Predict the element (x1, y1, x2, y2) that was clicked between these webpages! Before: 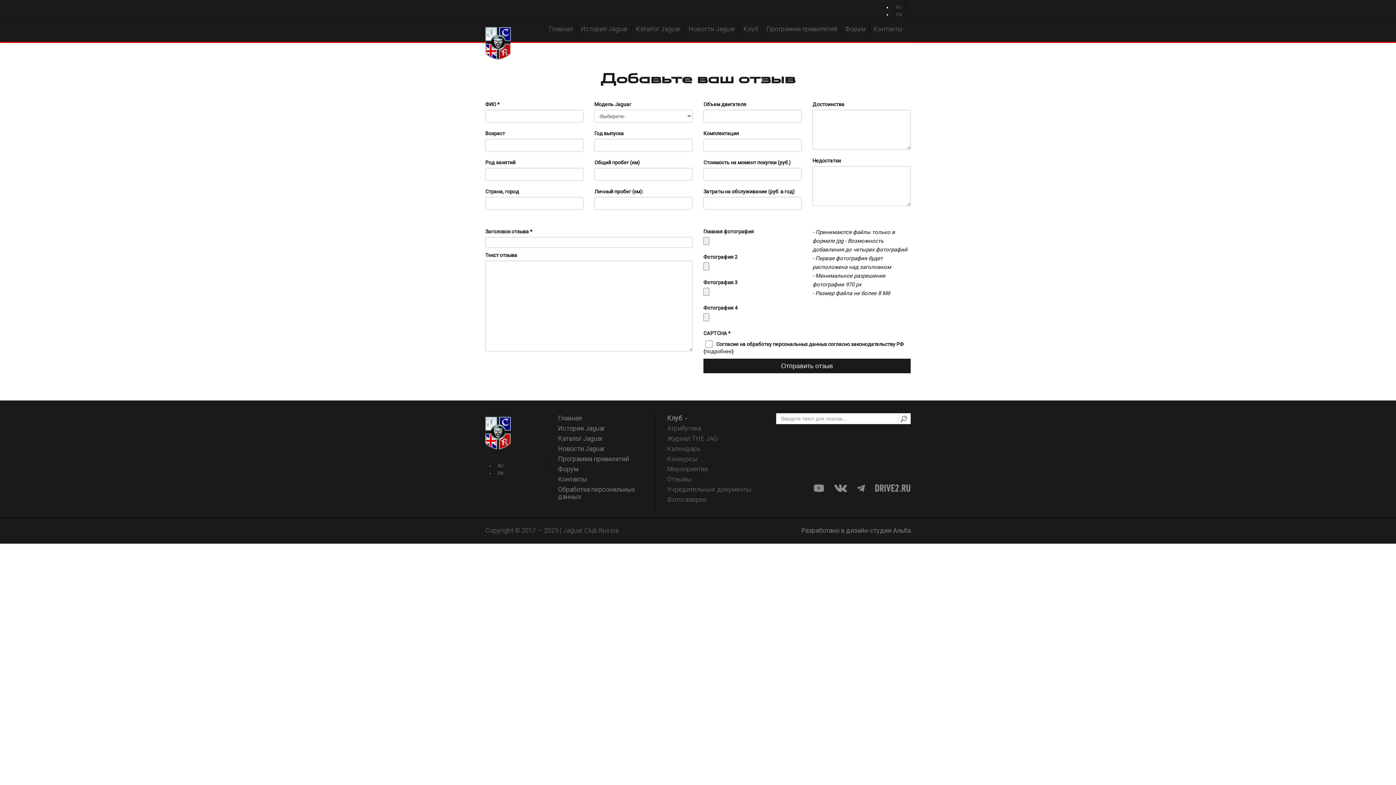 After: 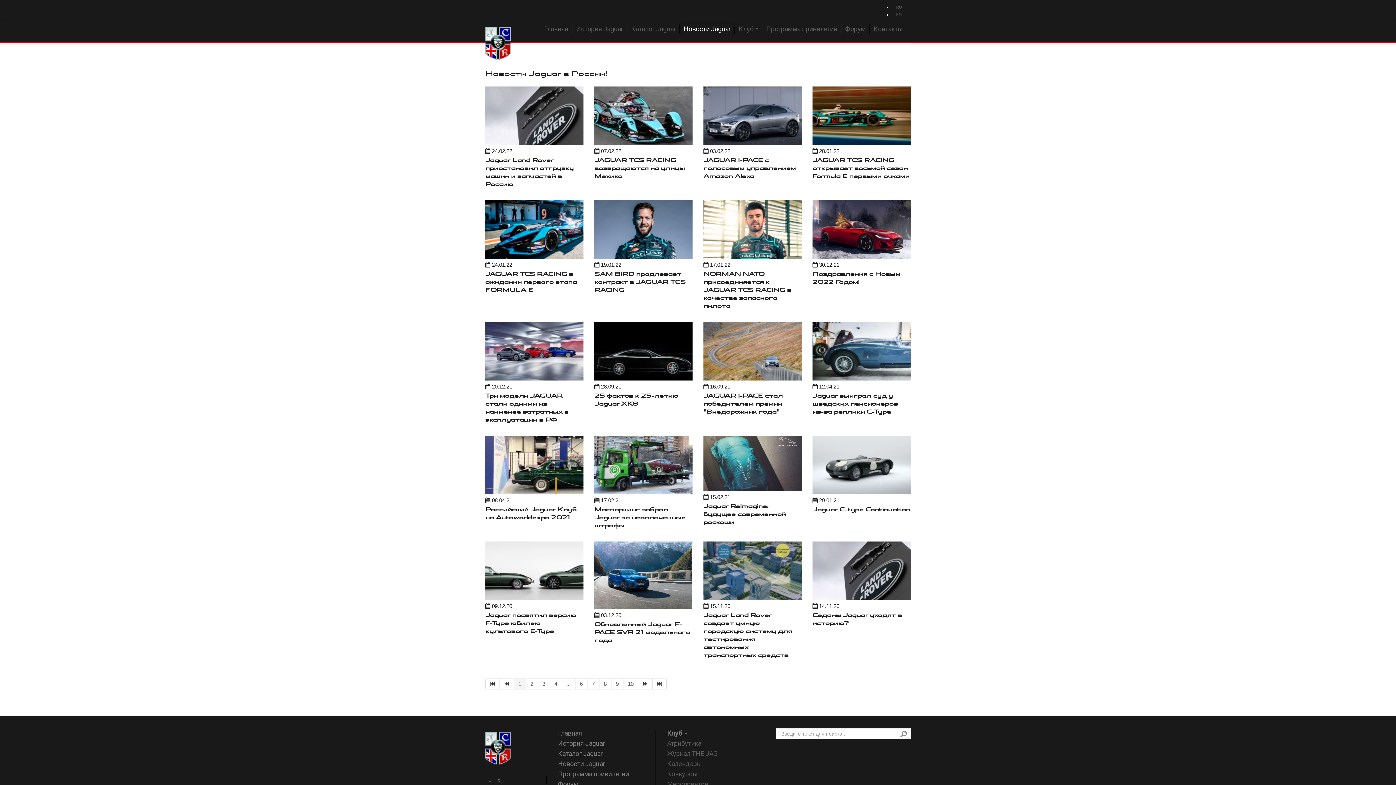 Action: label: Новости Jaguar bbox: (685, 21, 740, 34)